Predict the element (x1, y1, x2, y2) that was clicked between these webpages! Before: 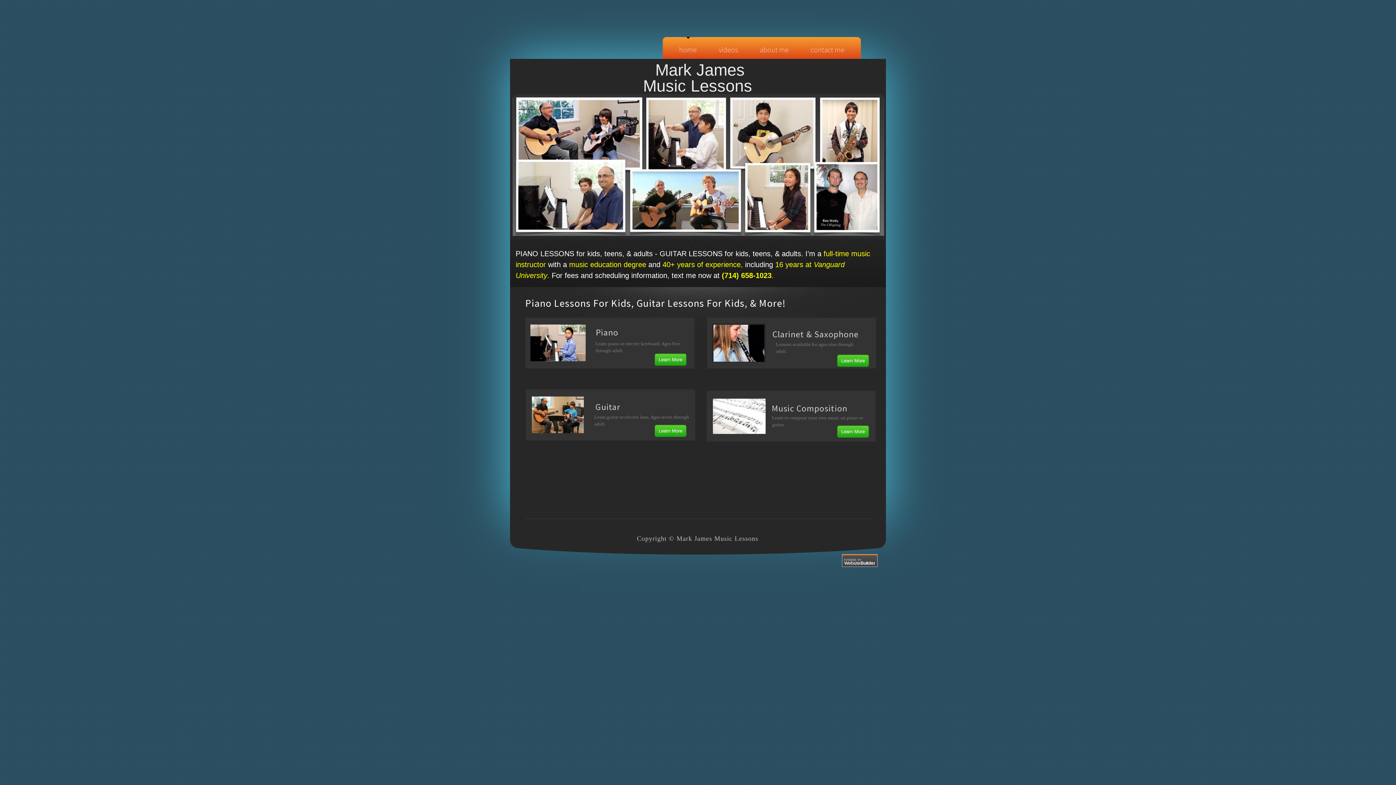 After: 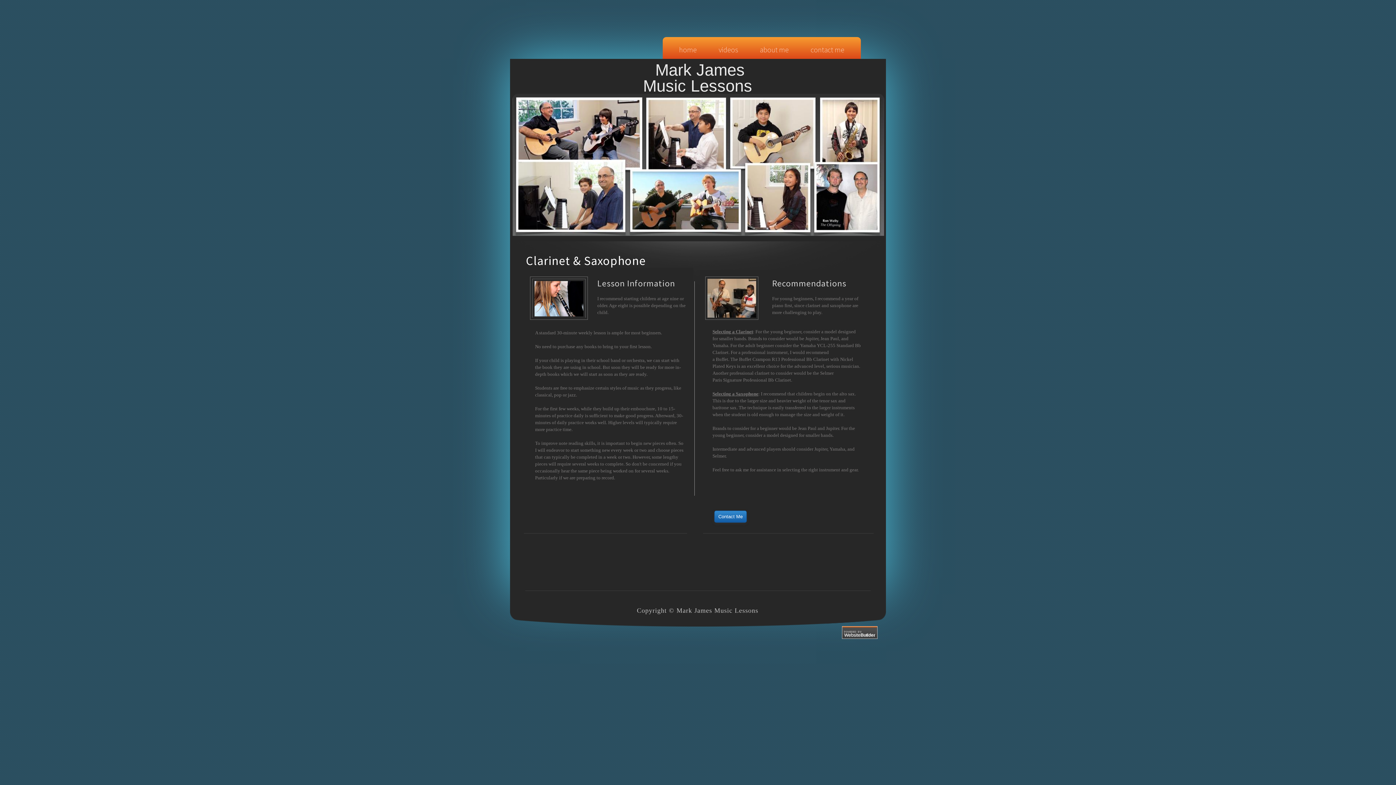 Action: bbox: (837, 354, 869, 366) label: Learn More